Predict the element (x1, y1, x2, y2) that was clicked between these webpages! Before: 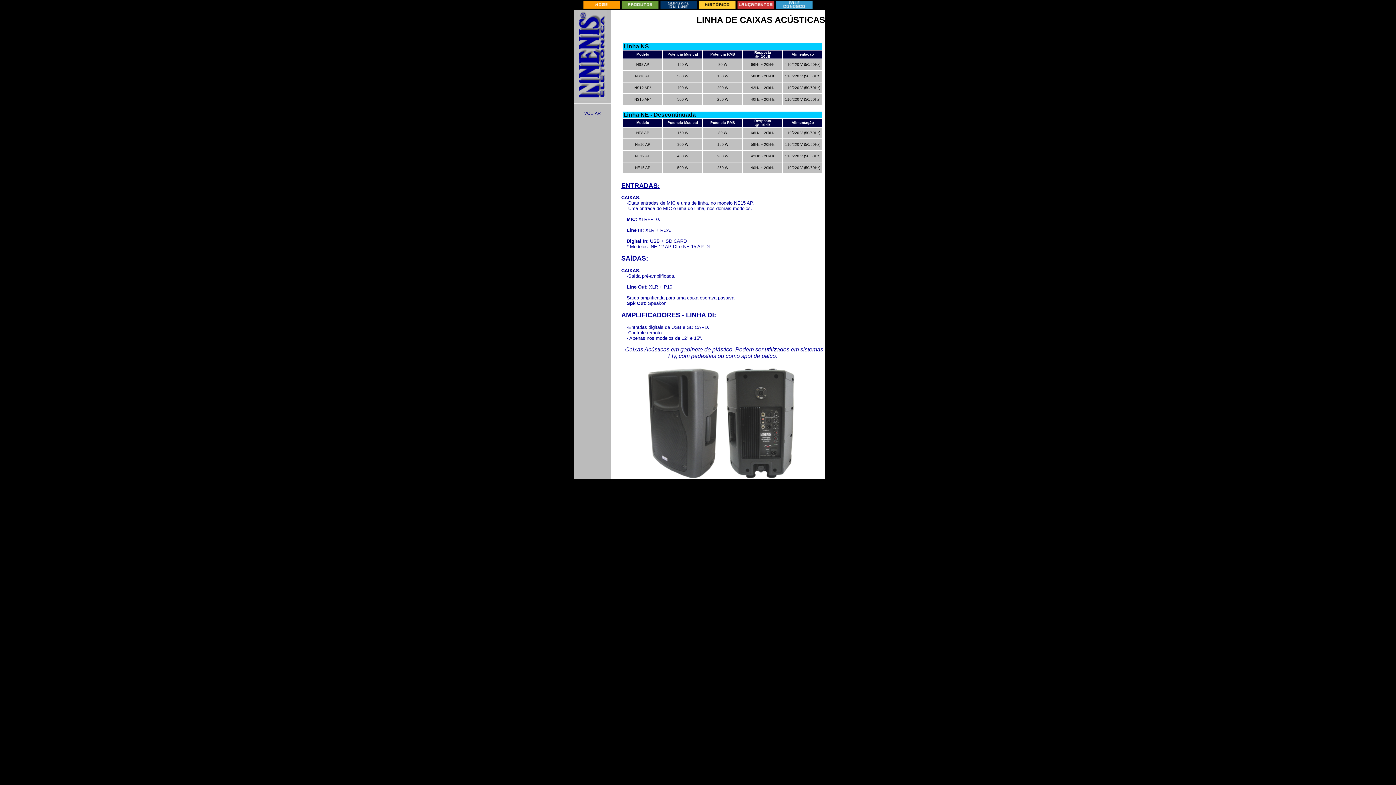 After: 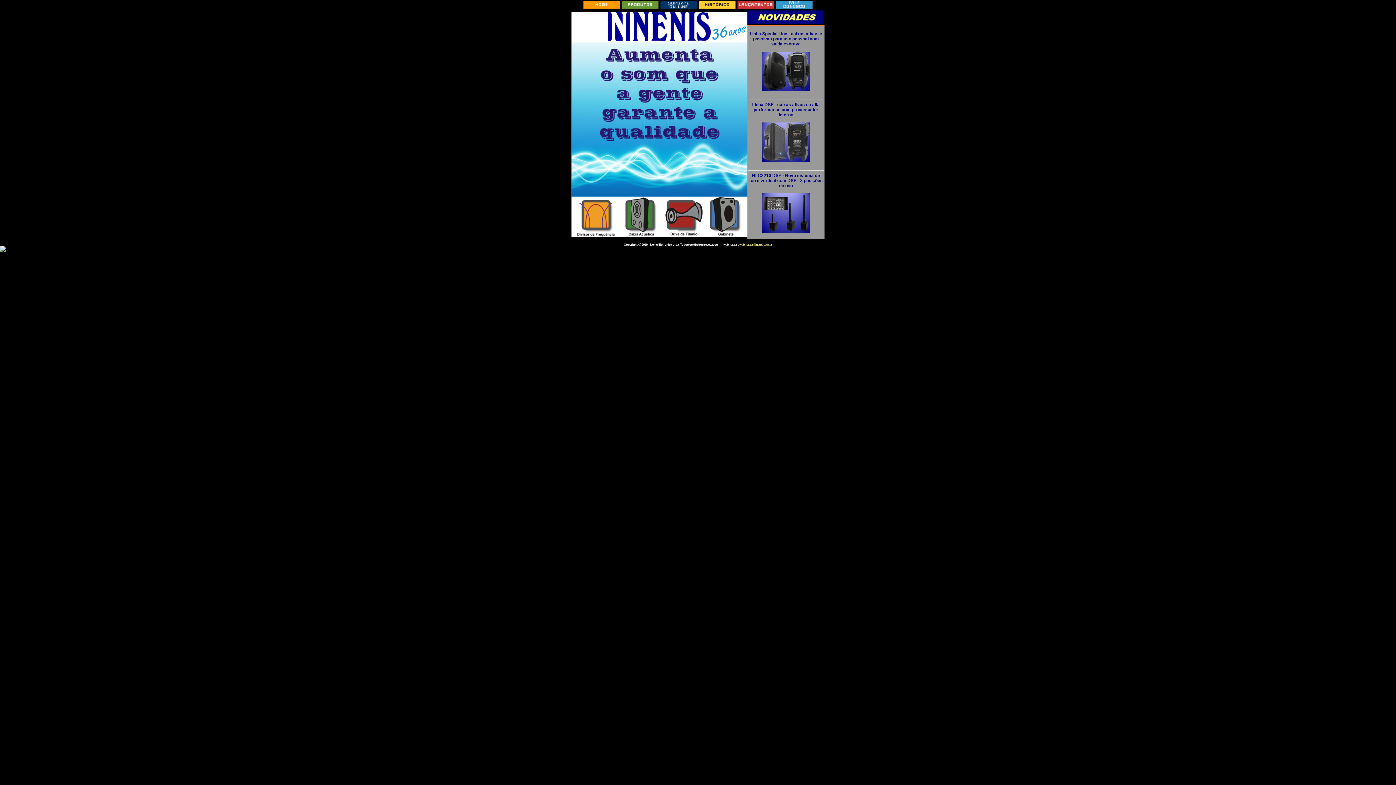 Action: bbox: (582, 5, 621, 10) label: 
